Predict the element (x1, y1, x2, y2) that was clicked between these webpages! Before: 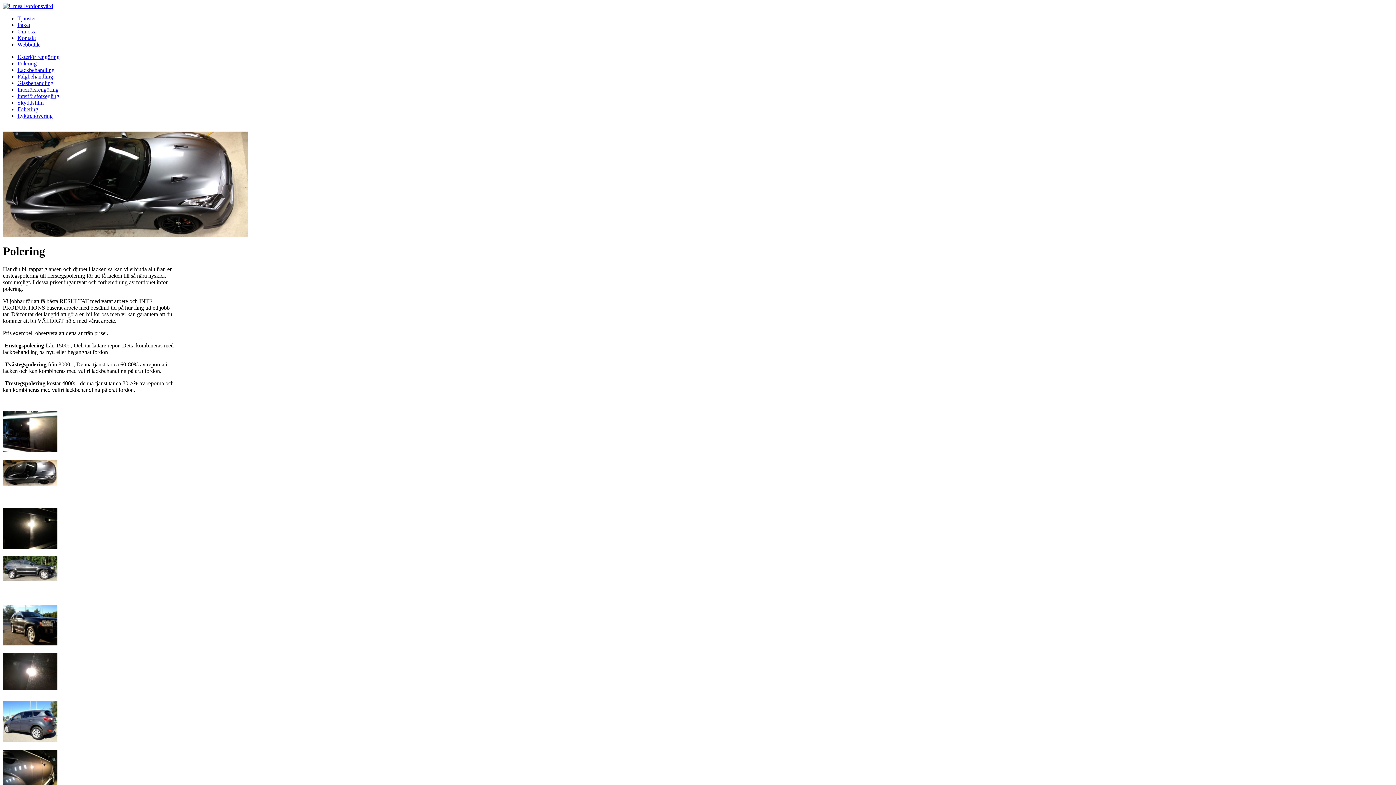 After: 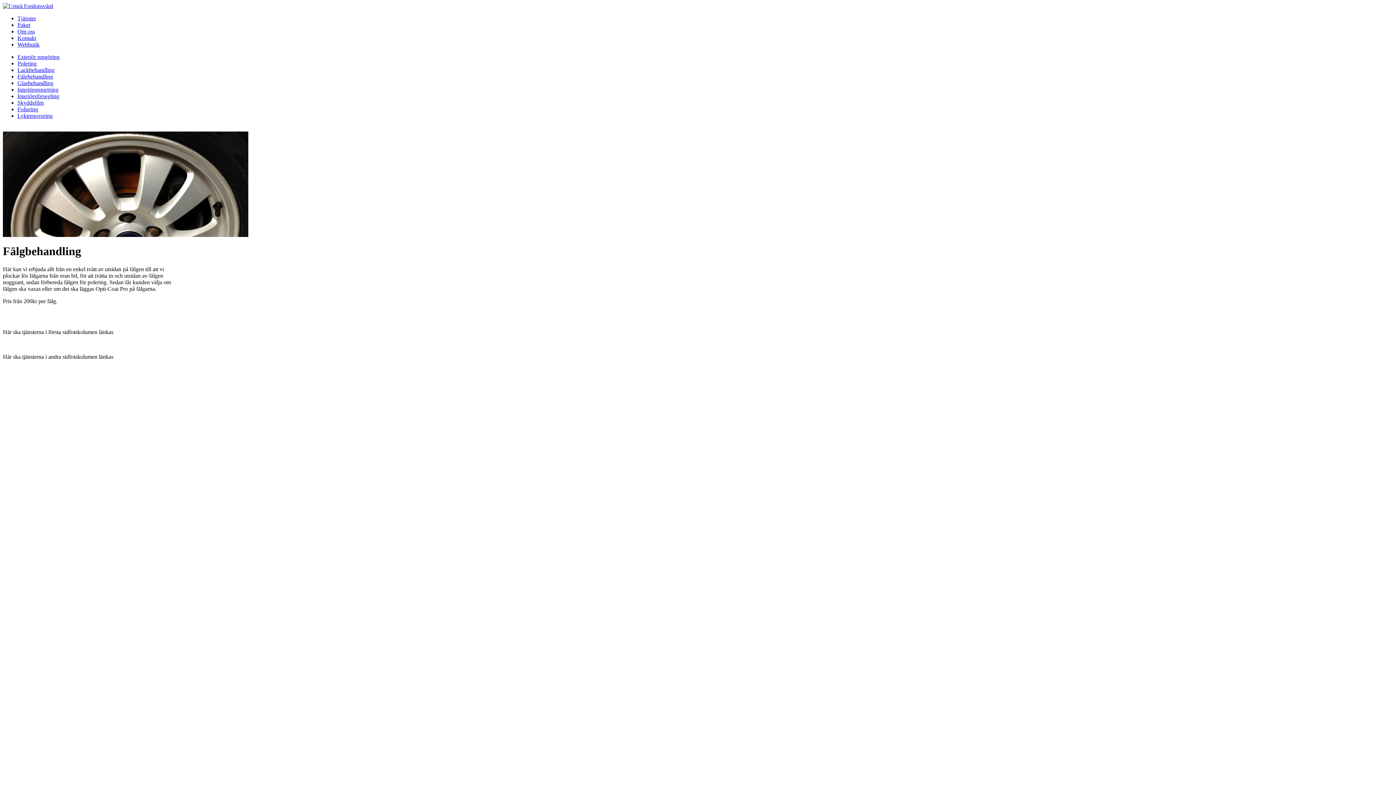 Action: bbox: (17, 73, 53, 79) label: Fälgbehandling